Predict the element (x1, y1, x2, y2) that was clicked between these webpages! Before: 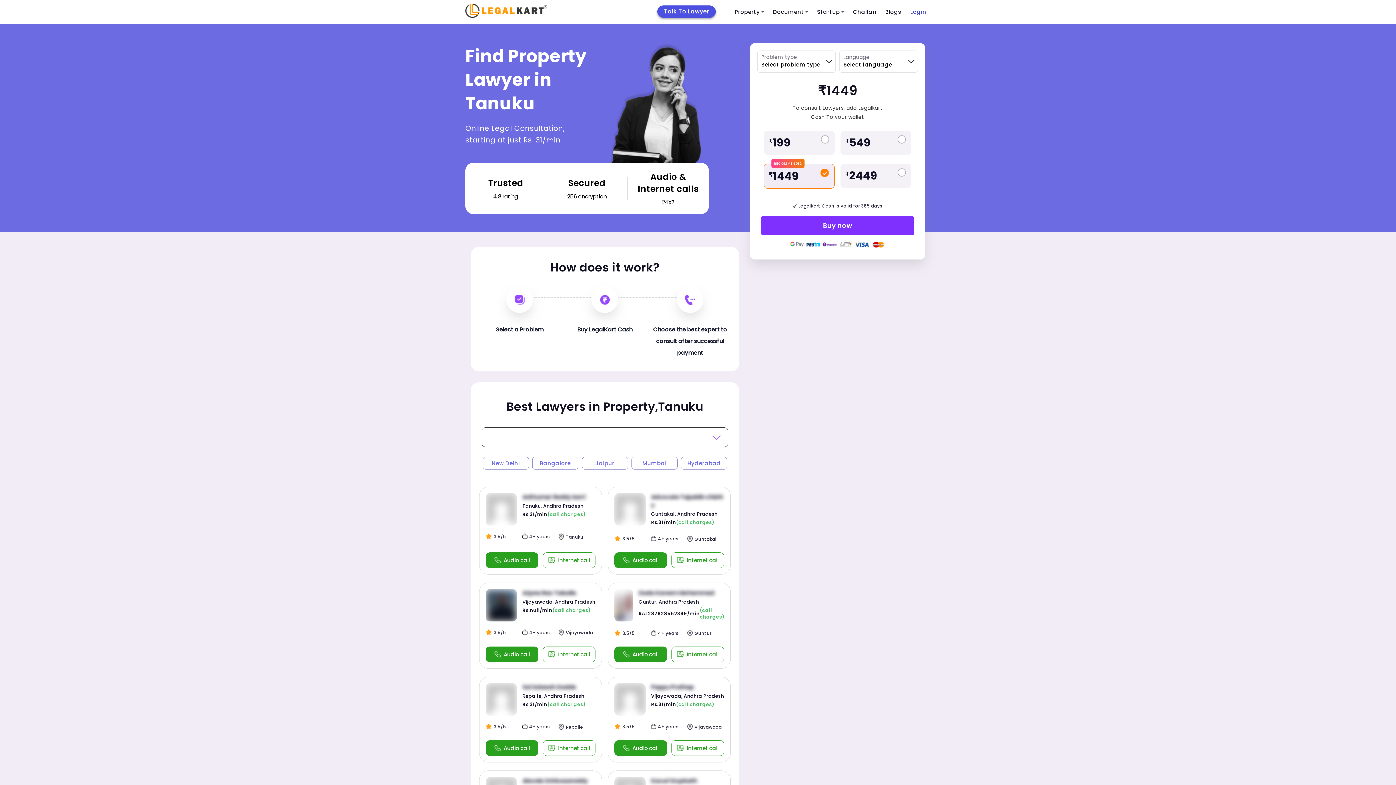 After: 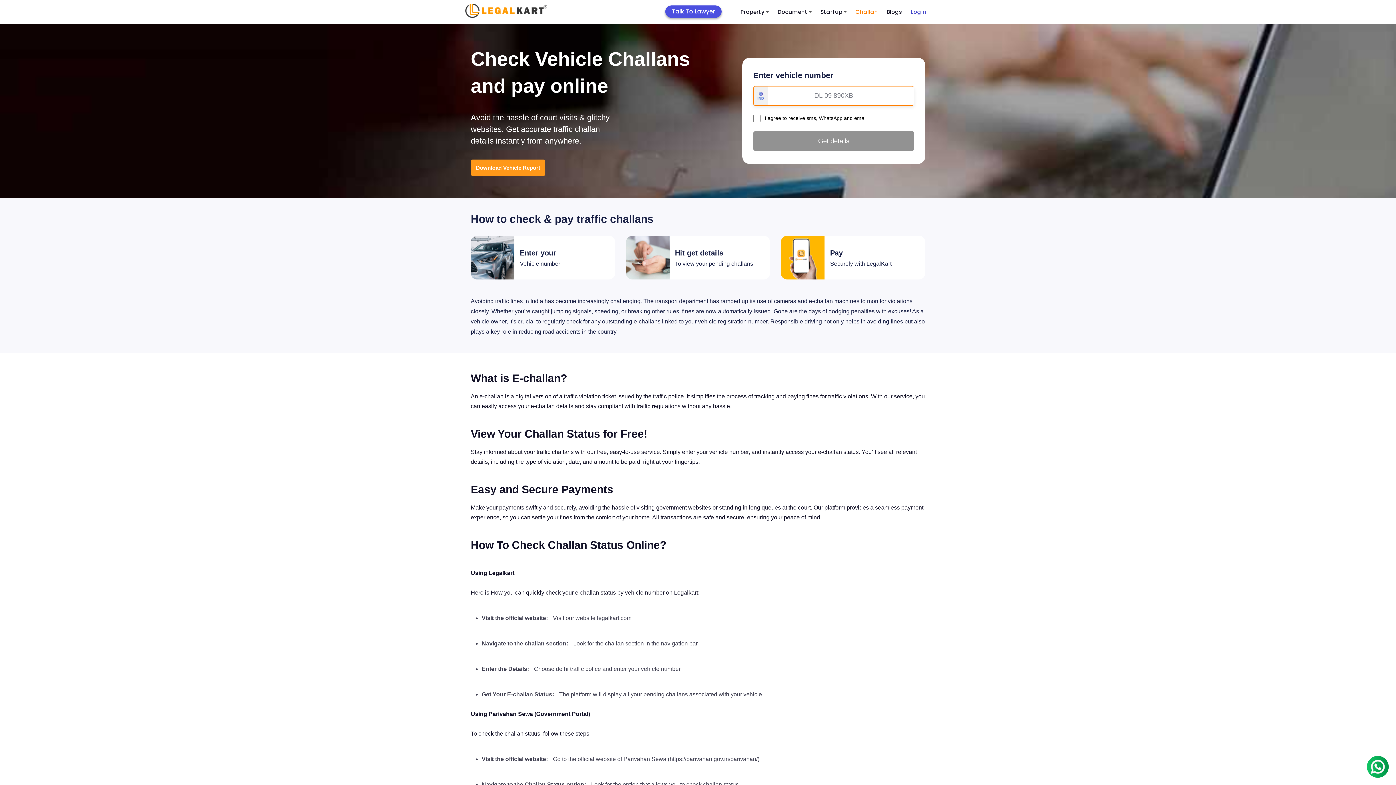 Action: label: Challan bbox: (848, 3, 881, 20)